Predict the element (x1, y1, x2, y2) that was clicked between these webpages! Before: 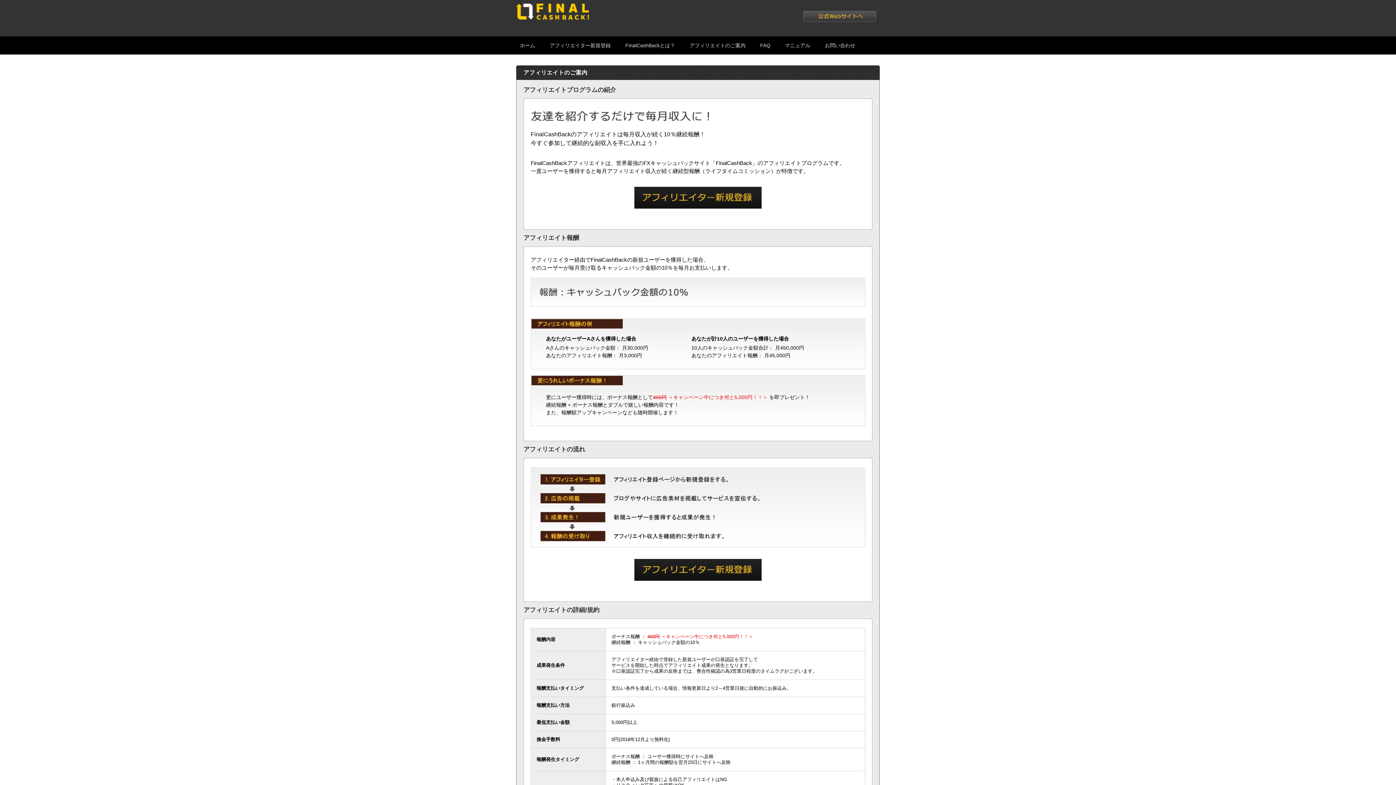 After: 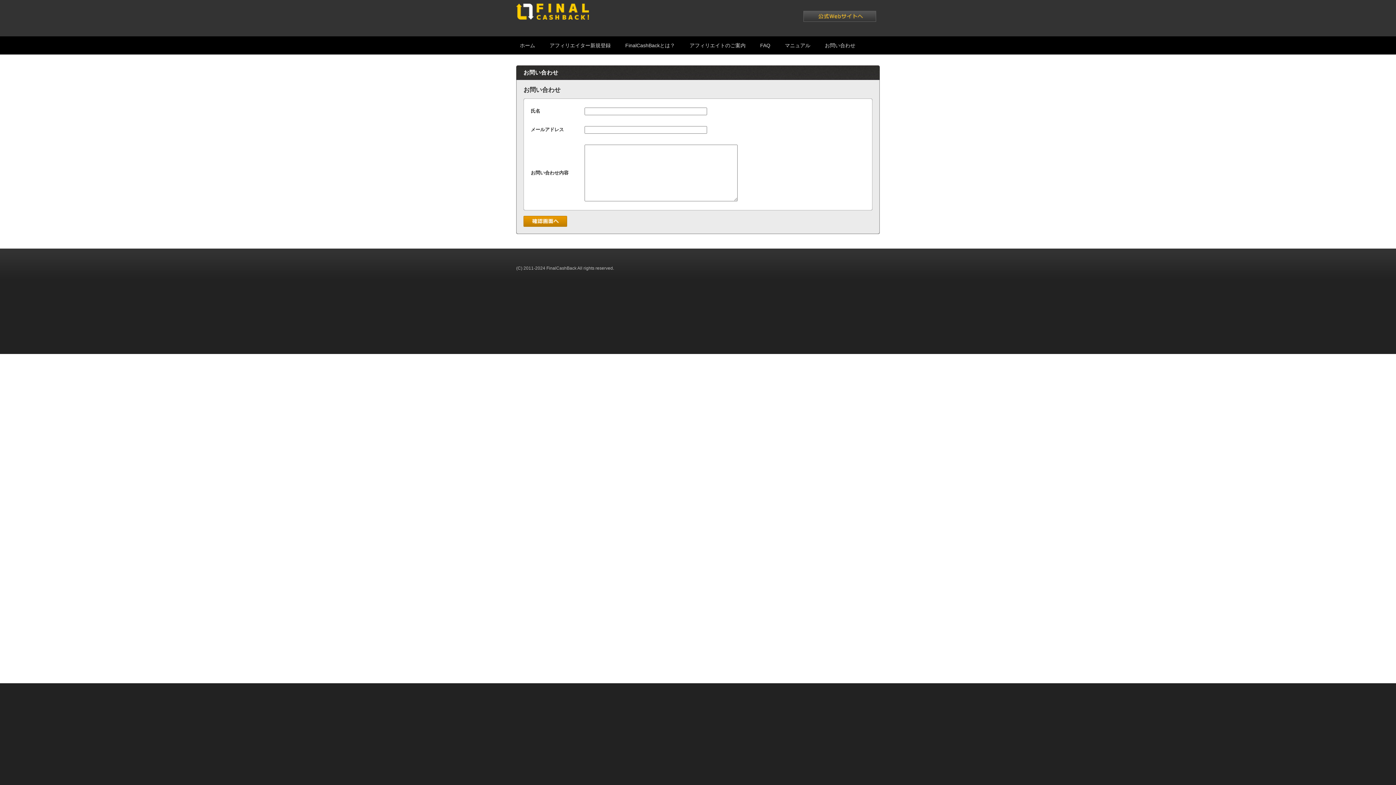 Action: bbox: (825, 36, 855, 54) label: お問い合わせ